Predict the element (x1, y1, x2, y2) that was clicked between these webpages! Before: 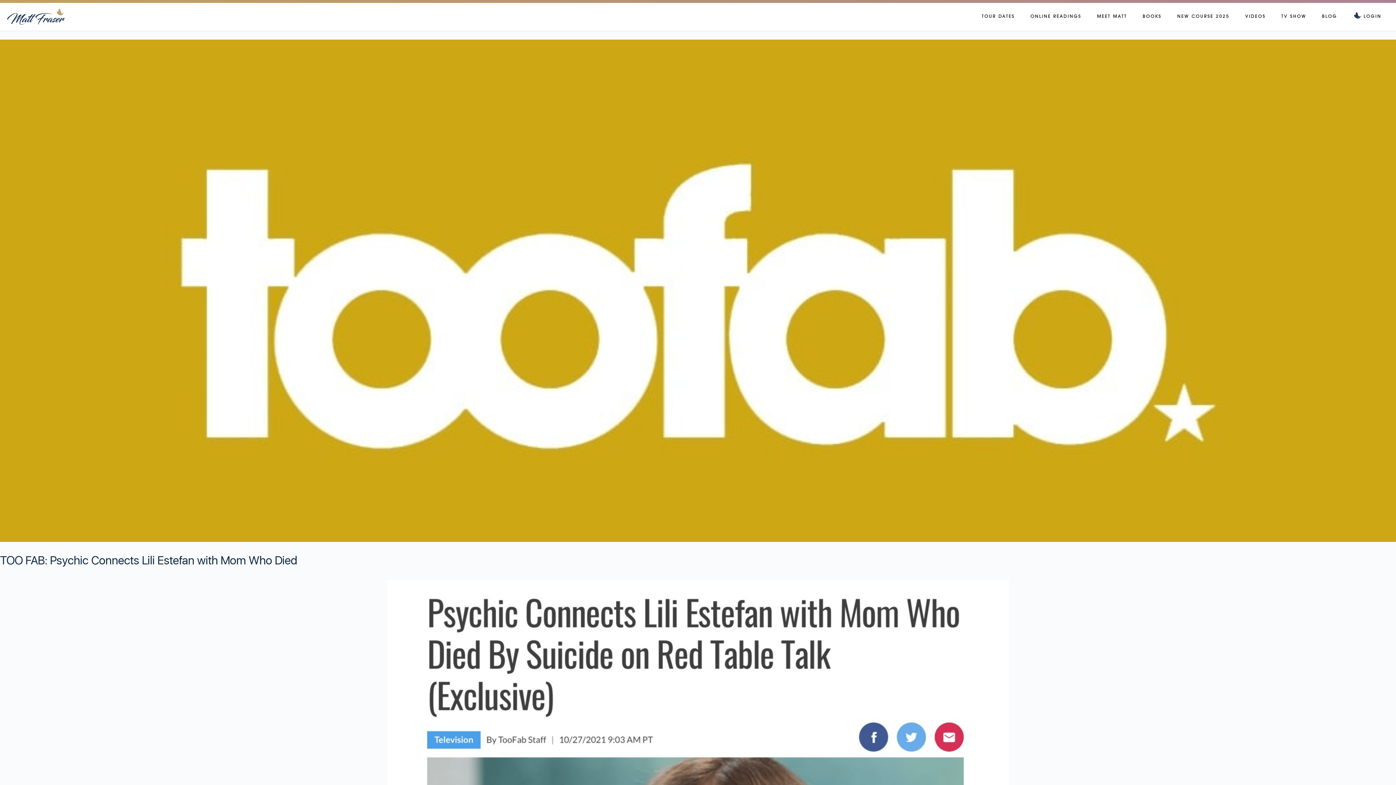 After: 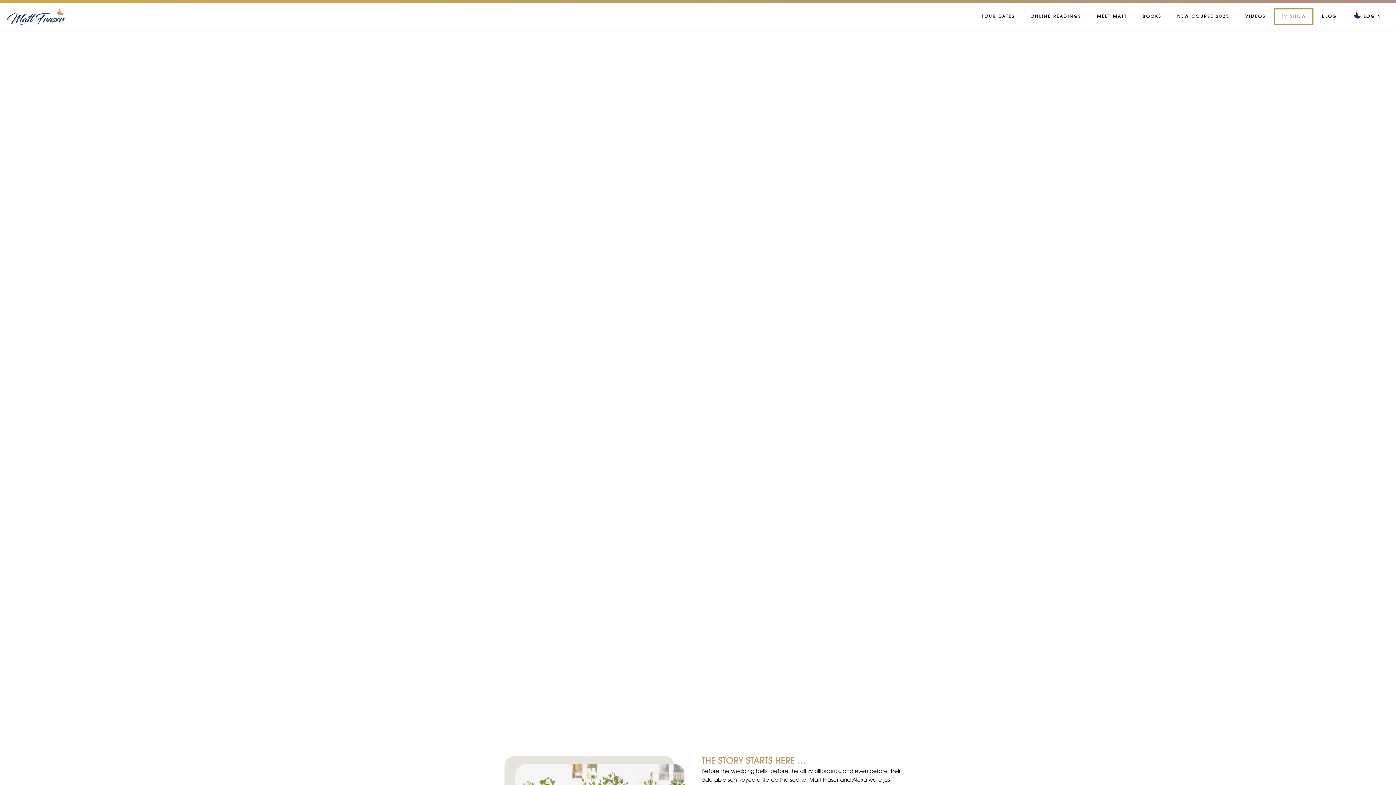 Action: label: TV SHOW bbox: (1274, 8, 1313, 25)